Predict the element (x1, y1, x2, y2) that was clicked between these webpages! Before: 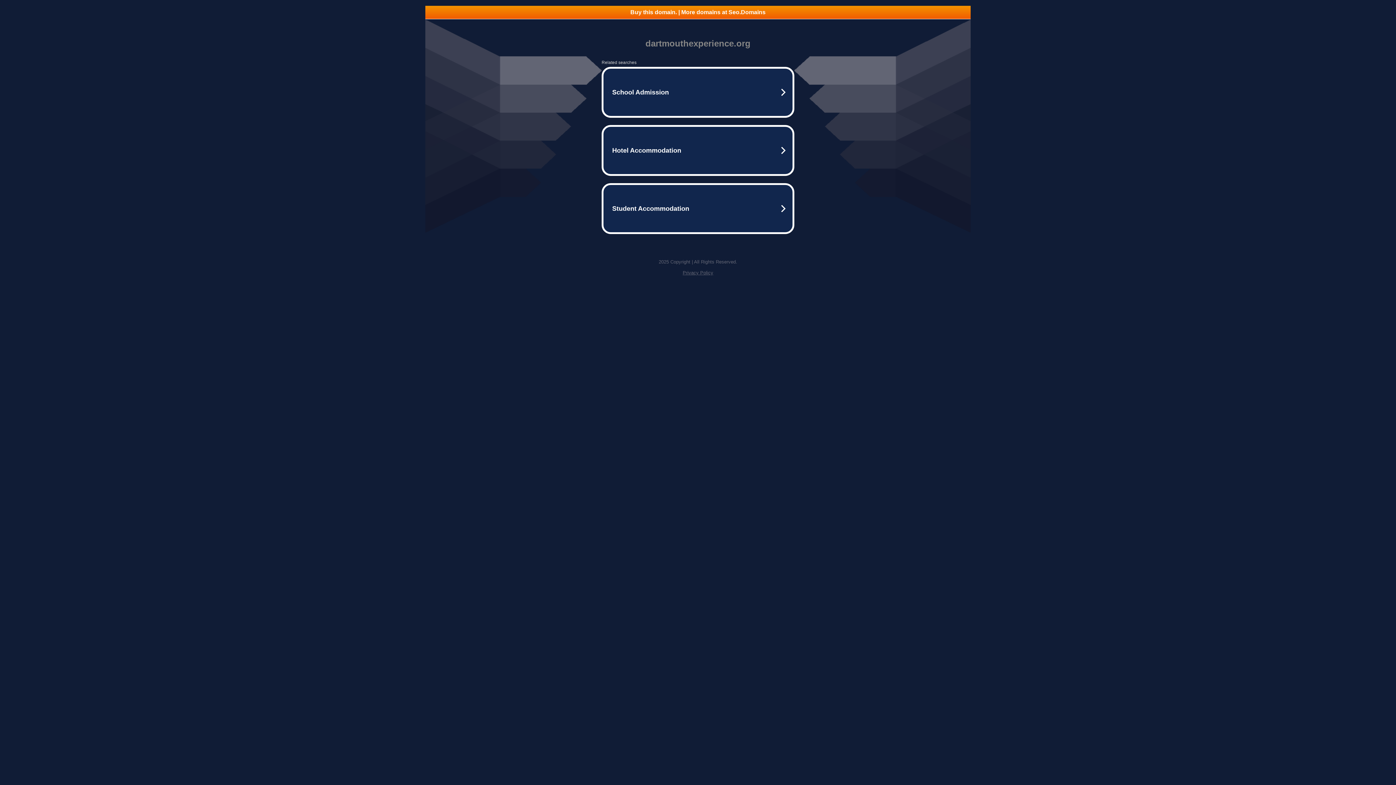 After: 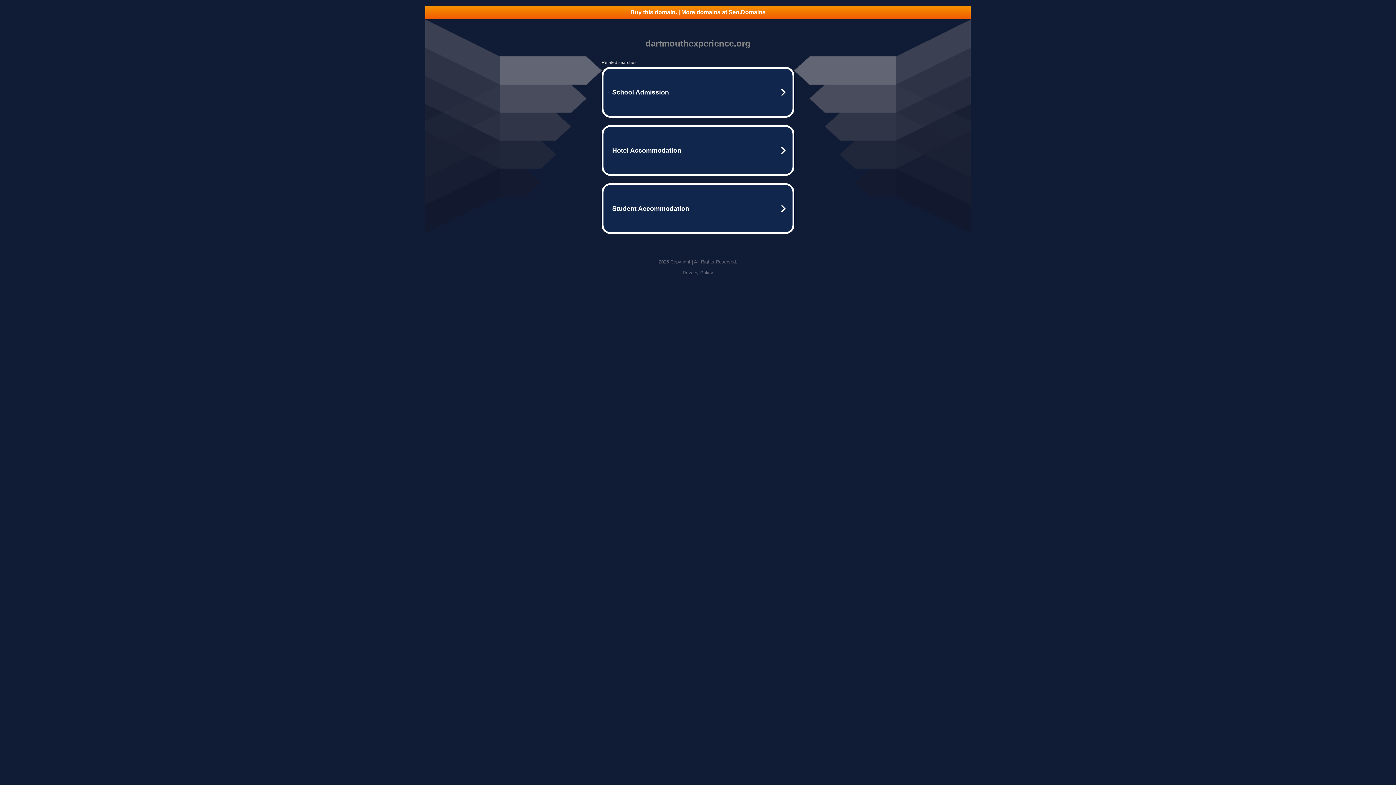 Action: bbox: (682, 270, 713, 275) label: Privacy Policy